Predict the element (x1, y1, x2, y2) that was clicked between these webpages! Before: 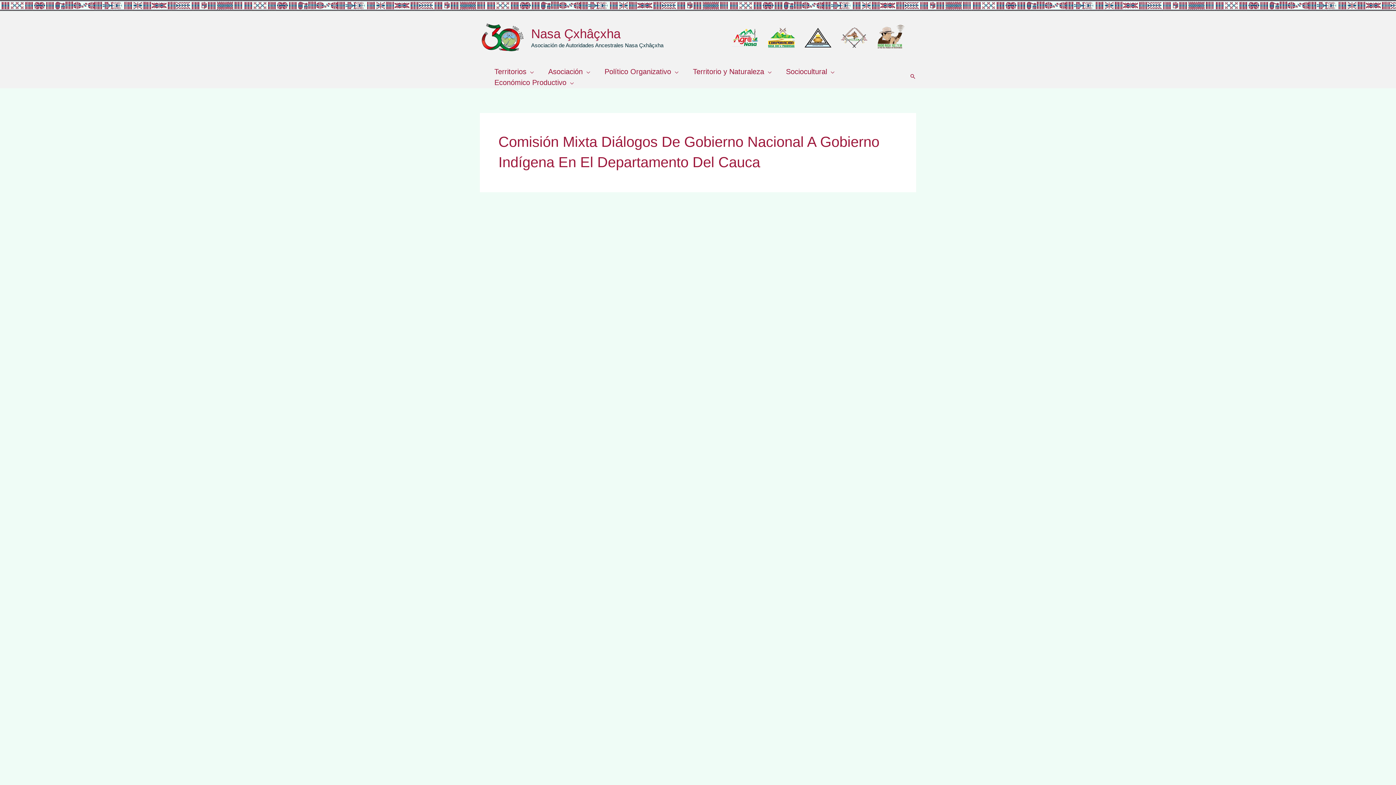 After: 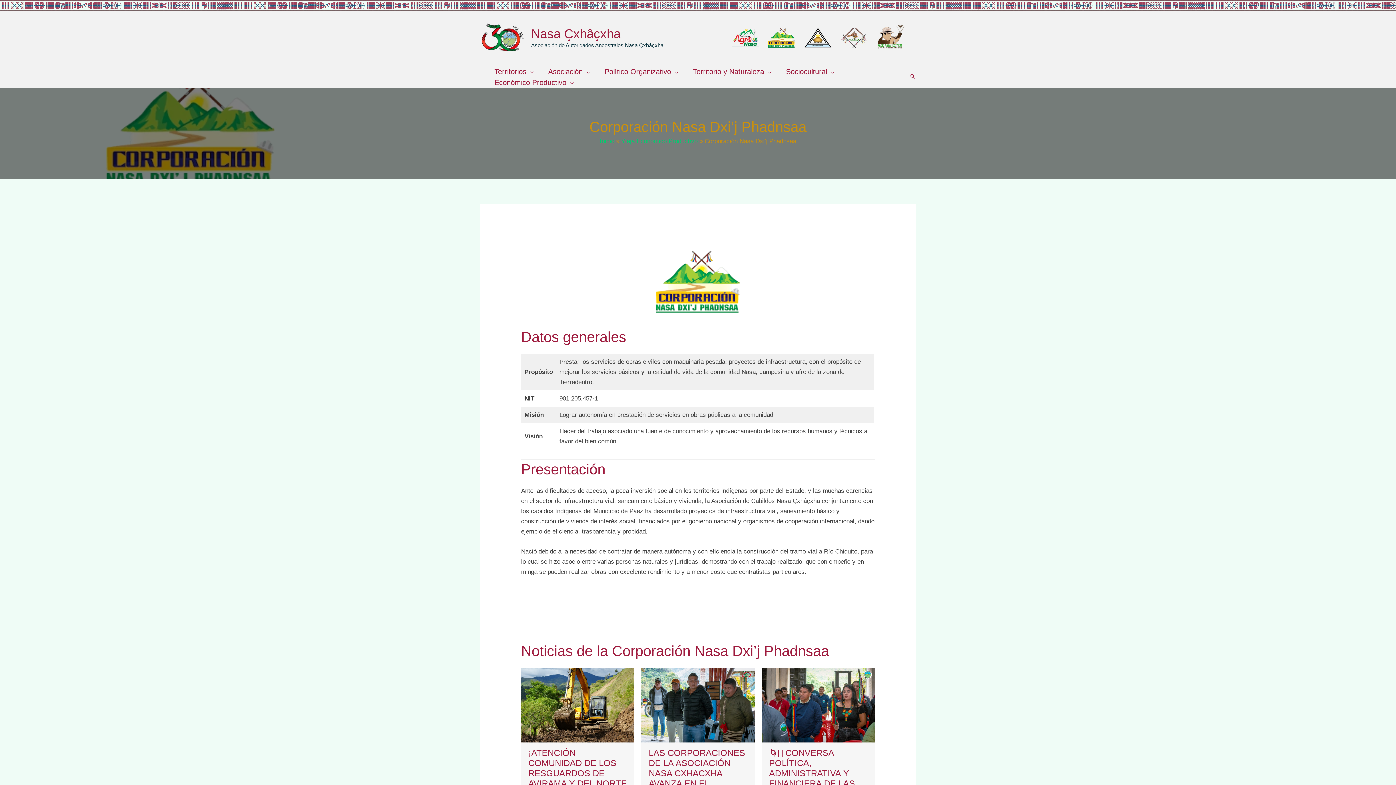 Action: bbox: (767, 23, 796, 52)